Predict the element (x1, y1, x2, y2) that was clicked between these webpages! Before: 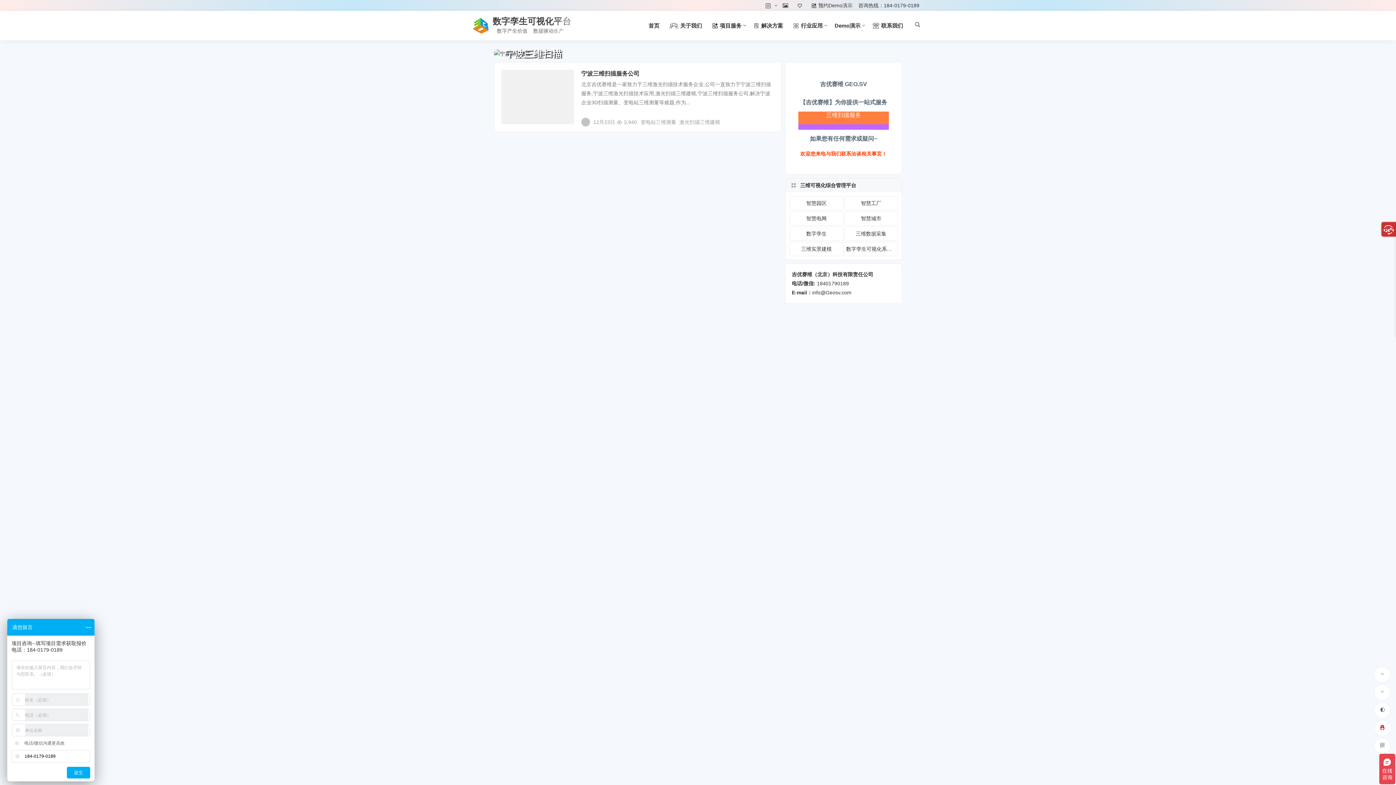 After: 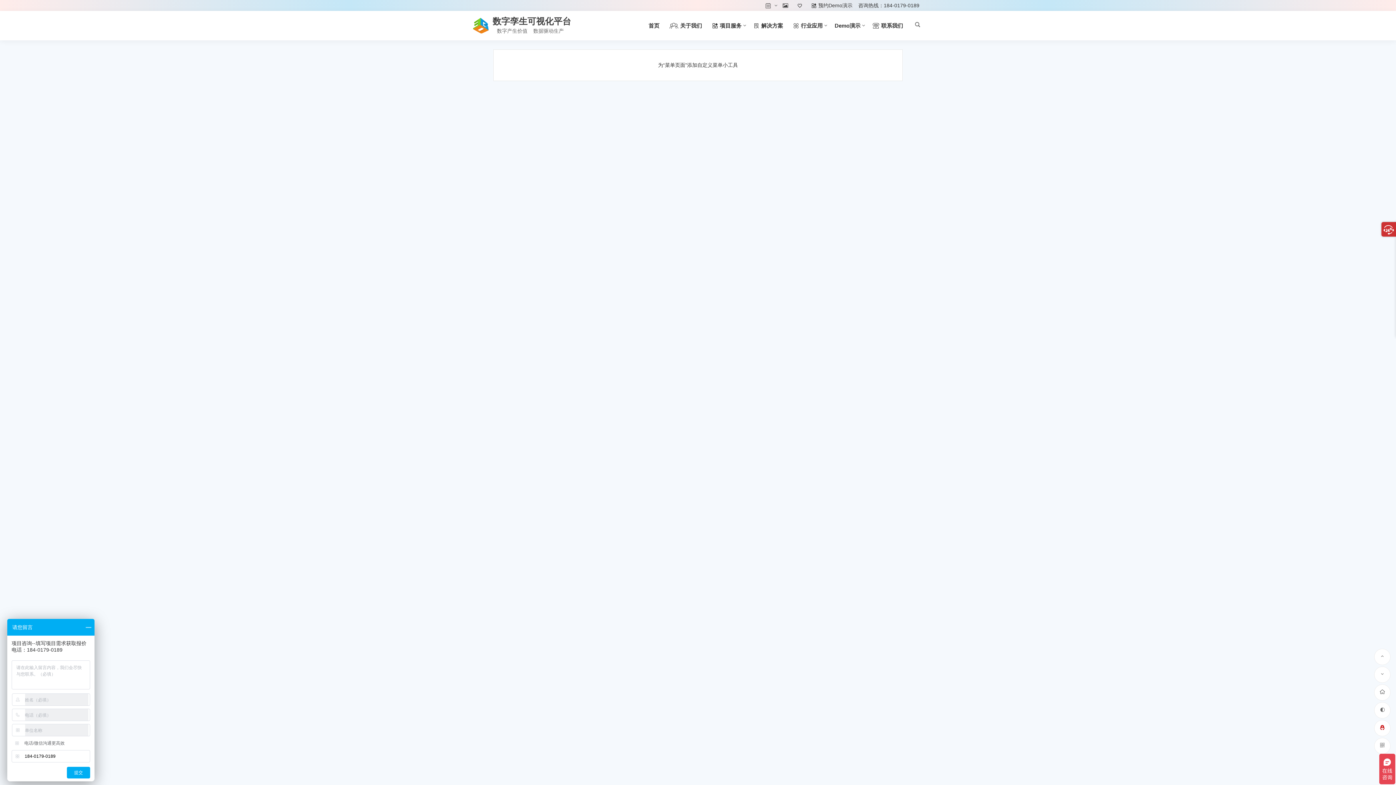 Action: label:   bbox: (765, 0, 777, 10)